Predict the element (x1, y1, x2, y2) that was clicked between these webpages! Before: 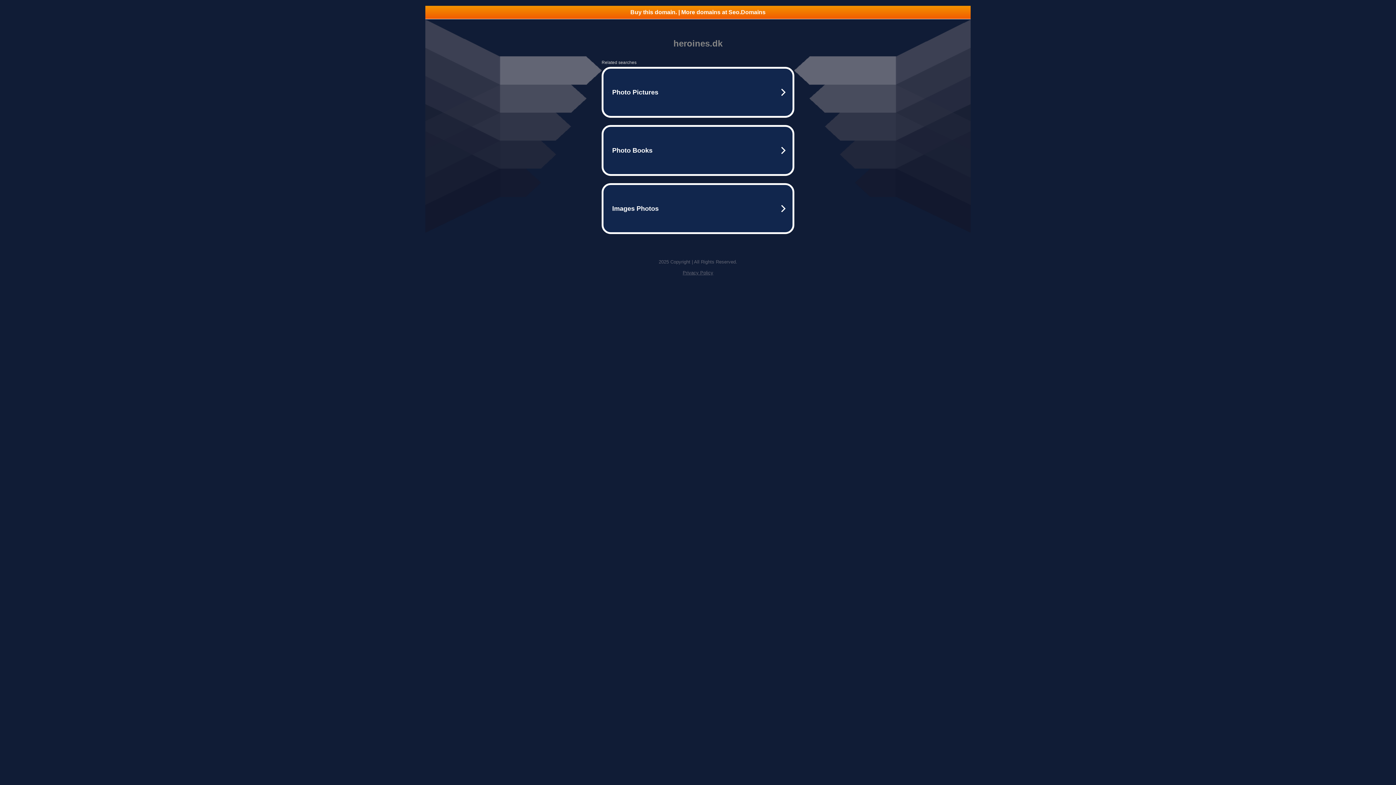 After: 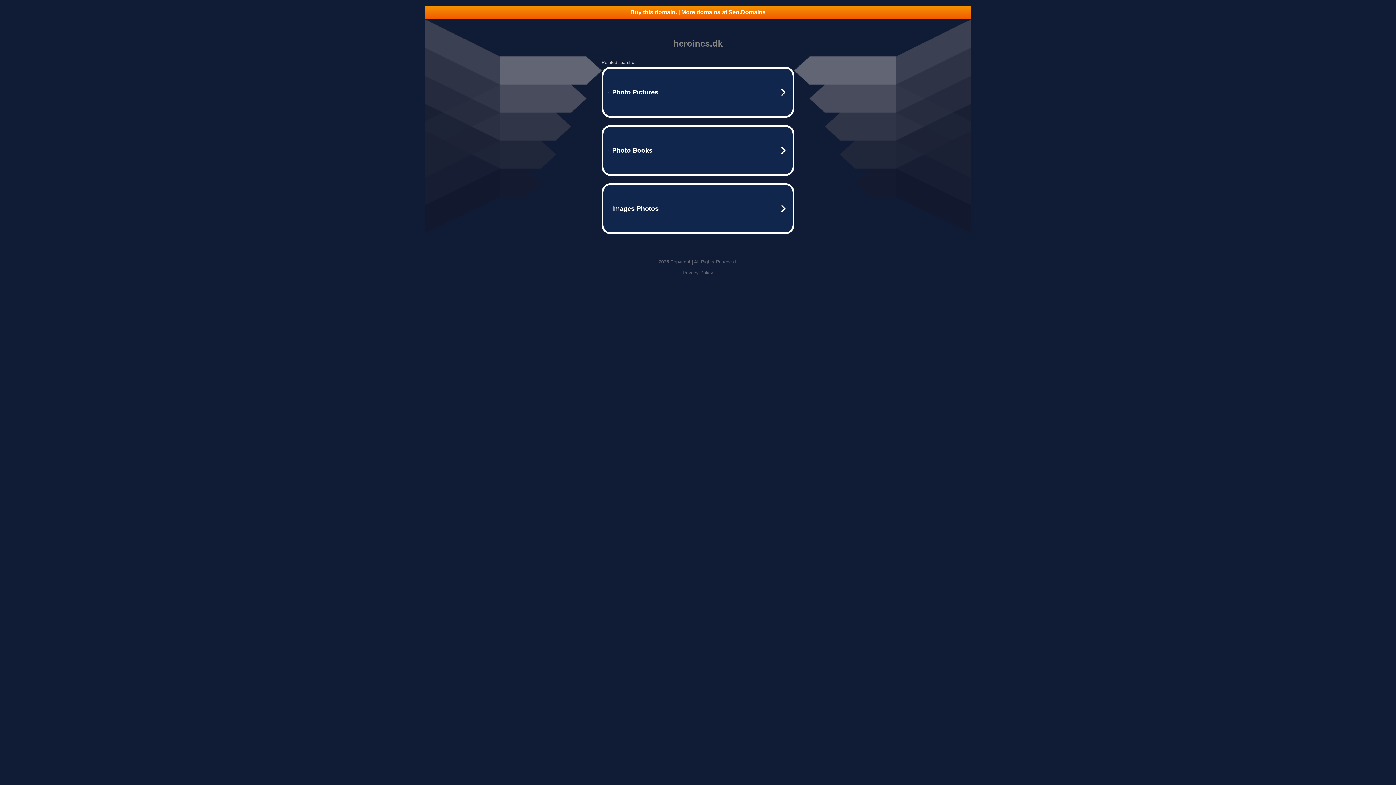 Action: bbox: (425, 5, 970, 18) label: Buy this domain. | More domains at Seo.Domains